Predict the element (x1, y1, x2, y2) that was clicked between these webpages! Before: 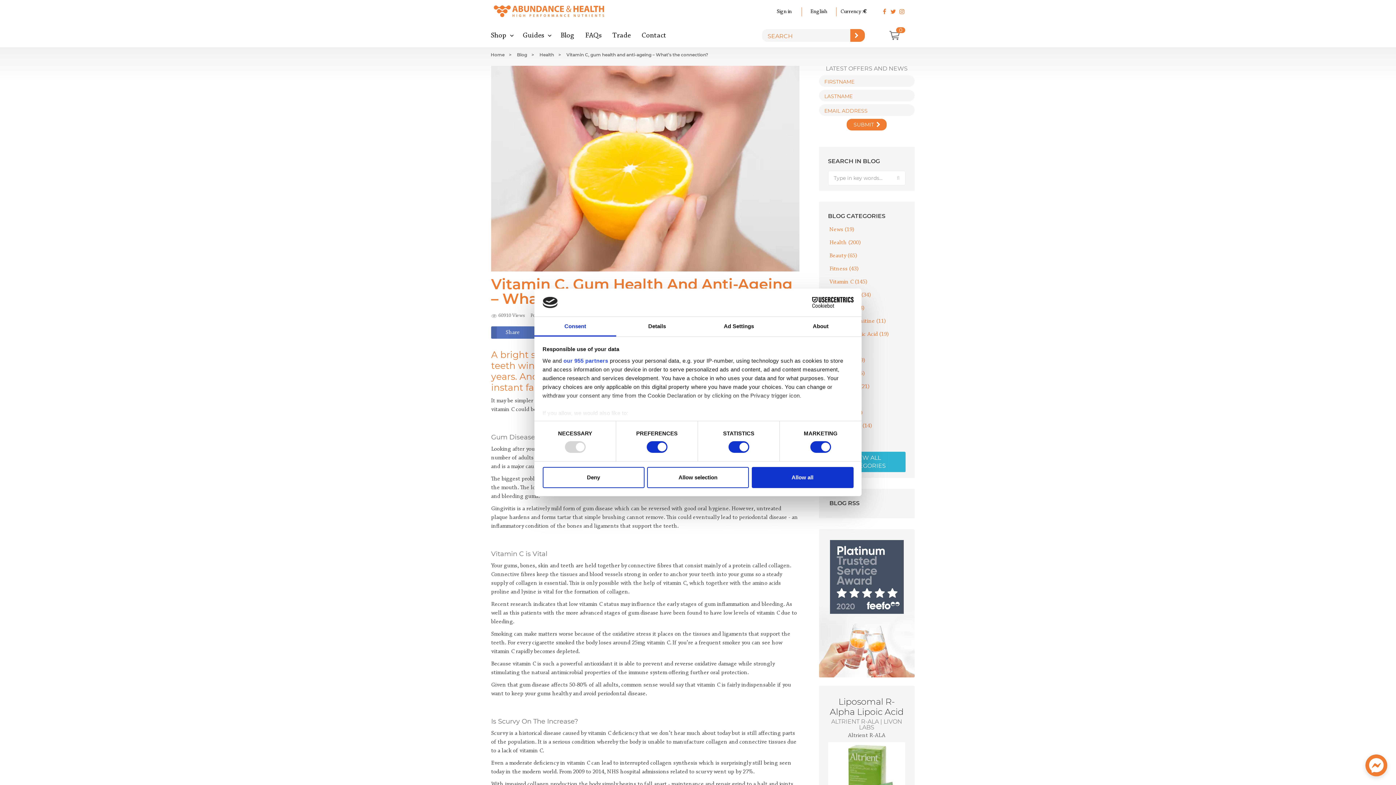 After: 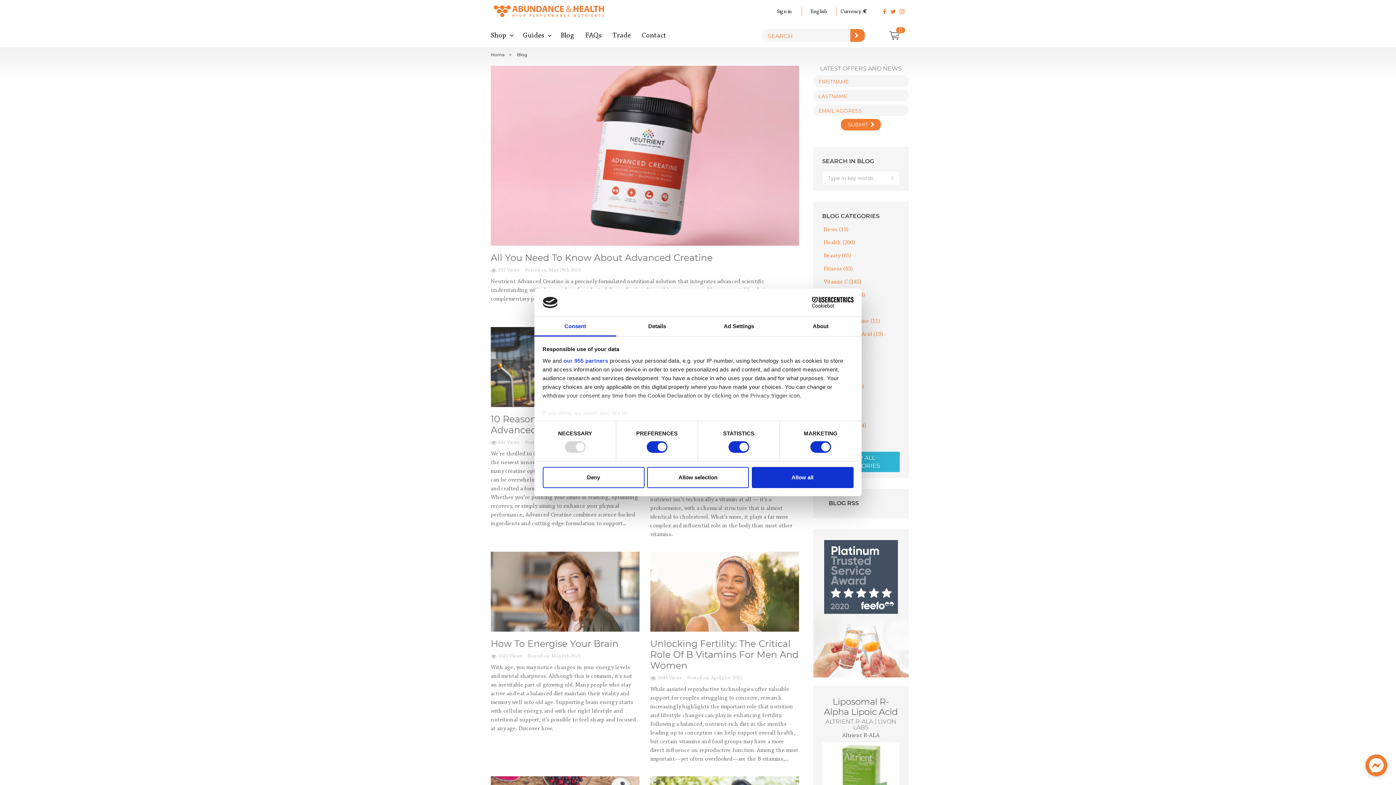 Action: label: Blog bbox: (555, 23, 580, 47)